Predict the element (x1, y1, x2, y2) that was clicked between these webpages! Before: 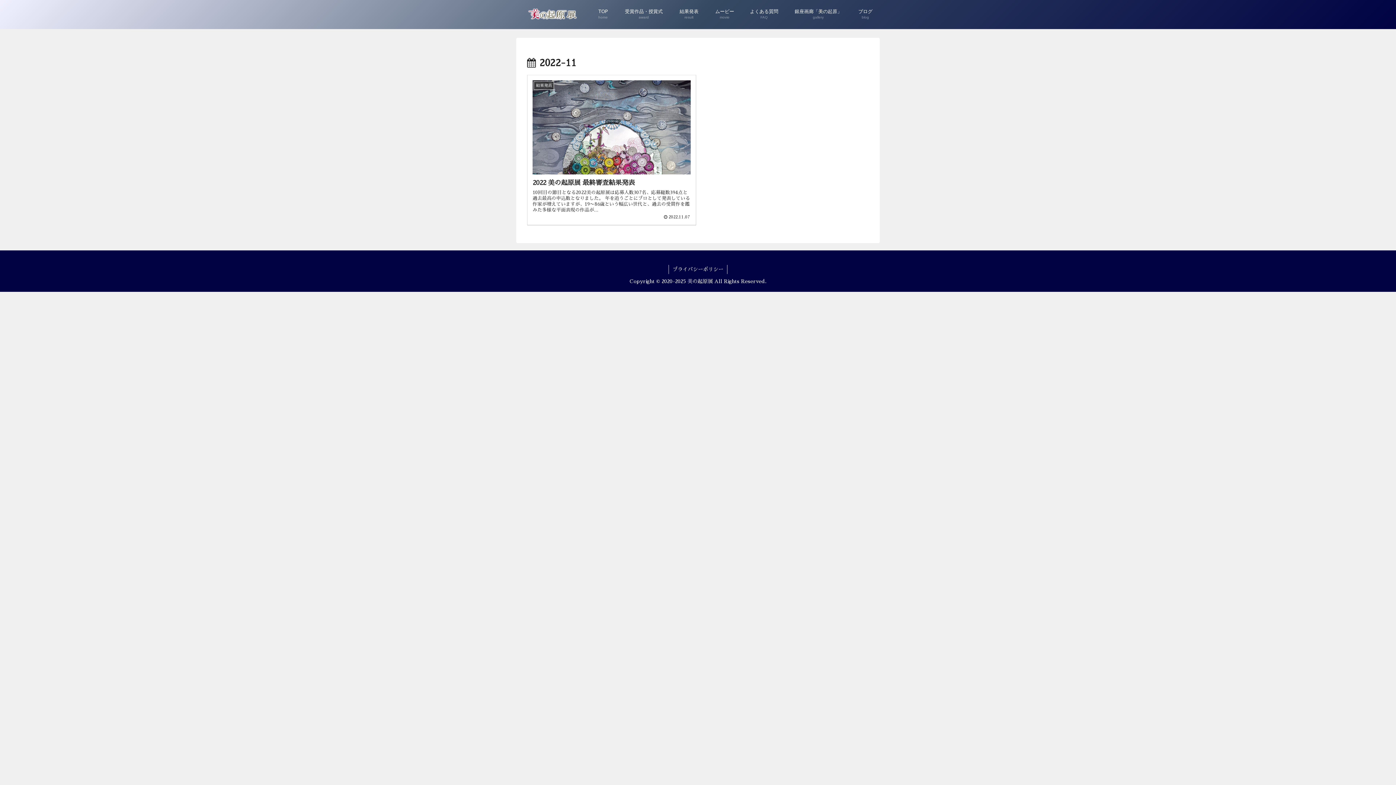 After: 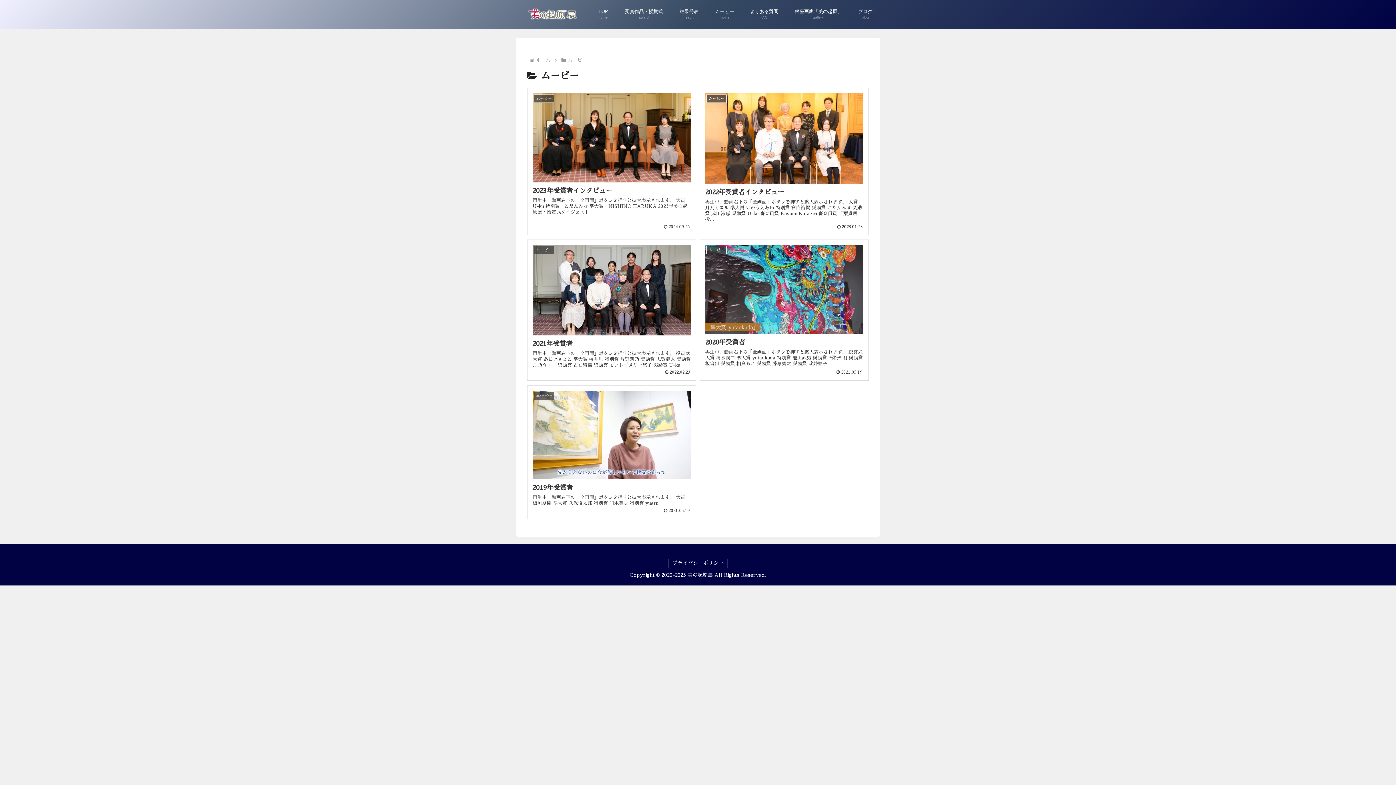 Action: label: ムービー
movie bbox: (706, 7, 742, 21)